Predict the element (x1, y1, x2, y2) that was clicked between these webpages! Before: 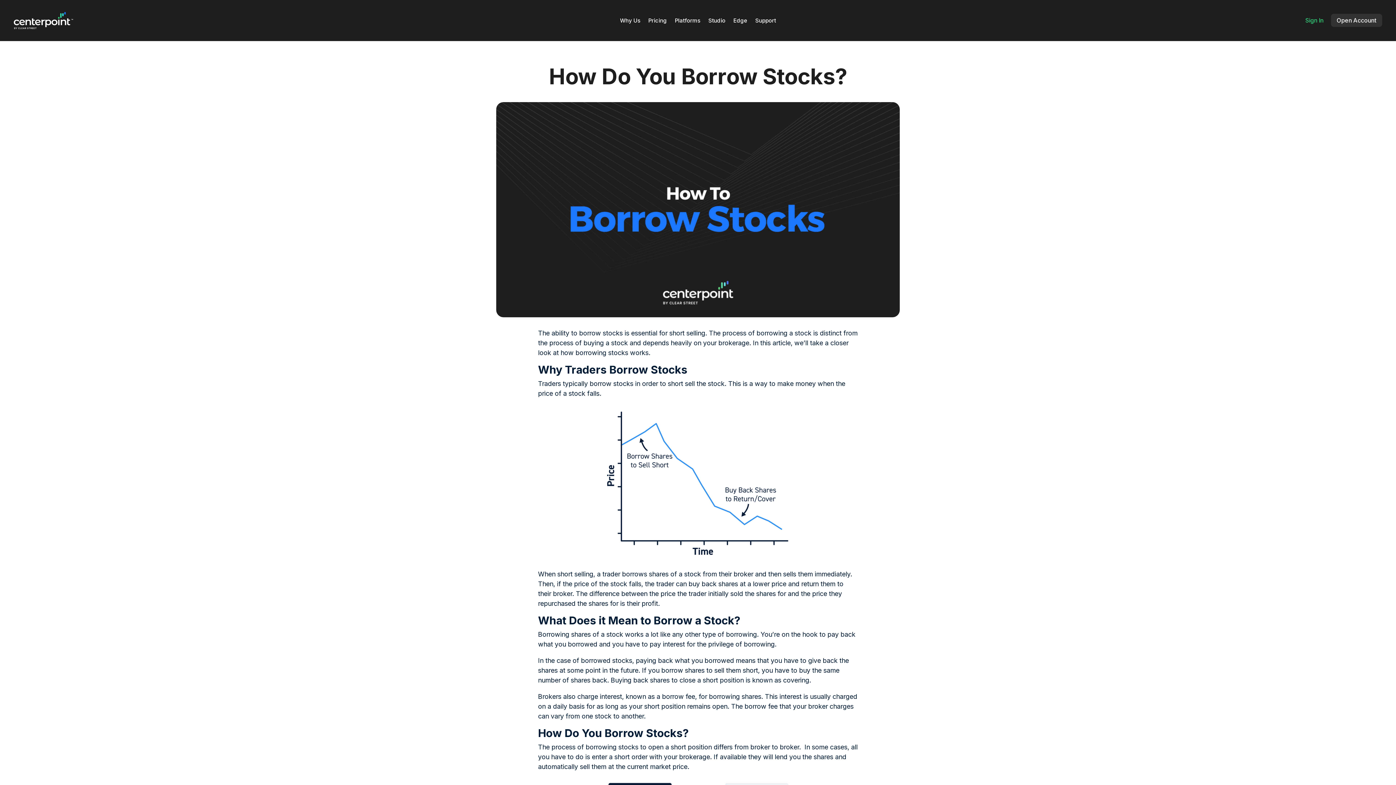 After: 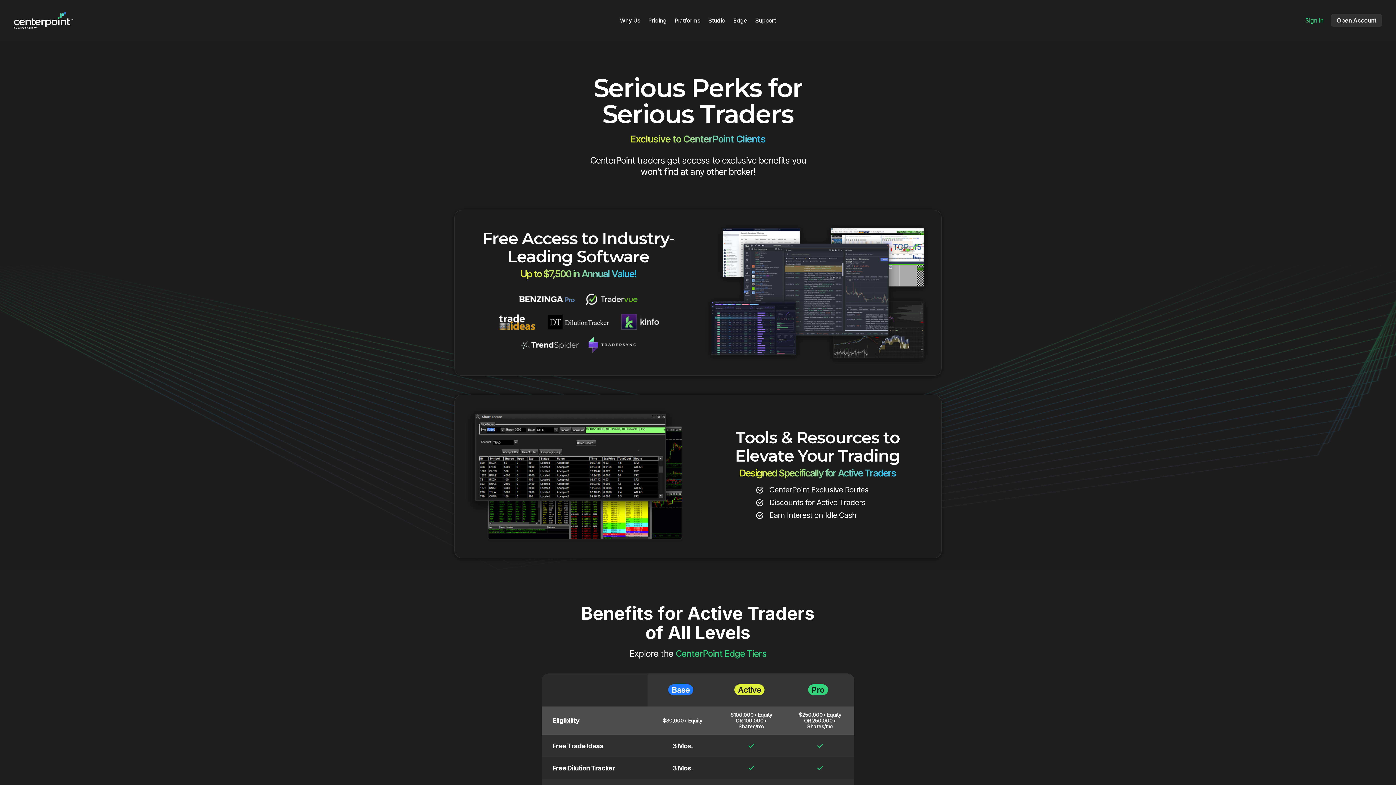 Action: label: Edge bbox: (733, 18, 747, 26)